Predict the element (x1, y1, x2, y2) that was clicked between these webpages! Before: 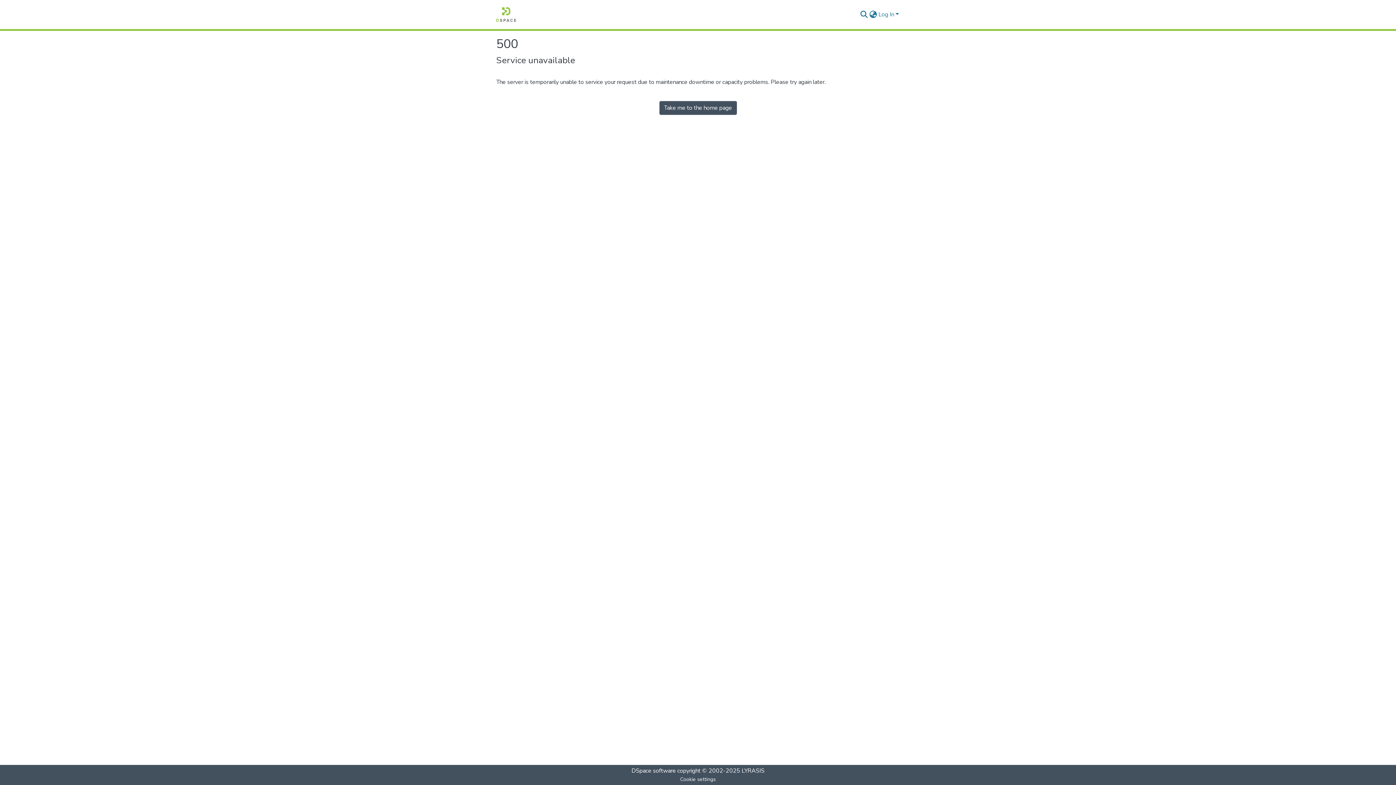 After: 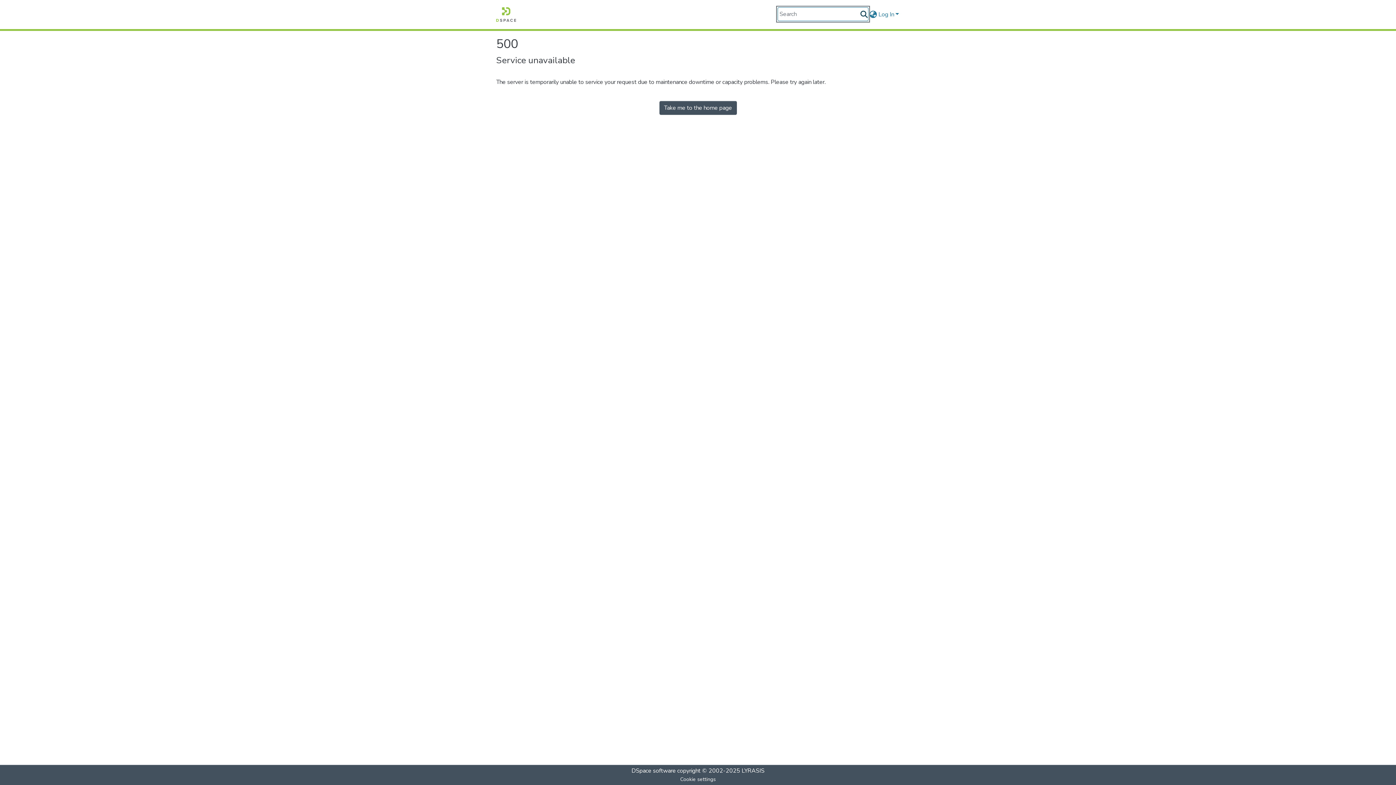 Action: label: Submit search bbox: (859, 10, 868, 18)